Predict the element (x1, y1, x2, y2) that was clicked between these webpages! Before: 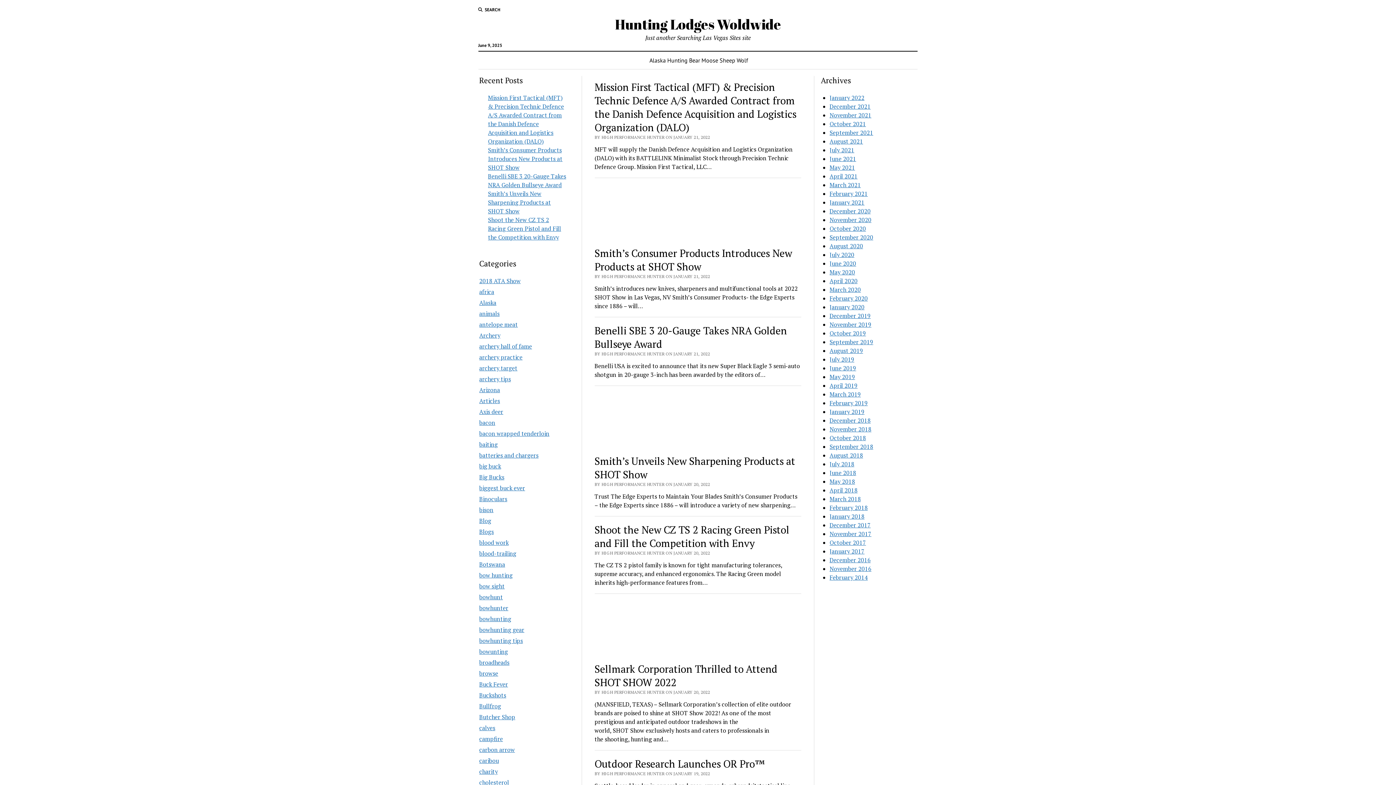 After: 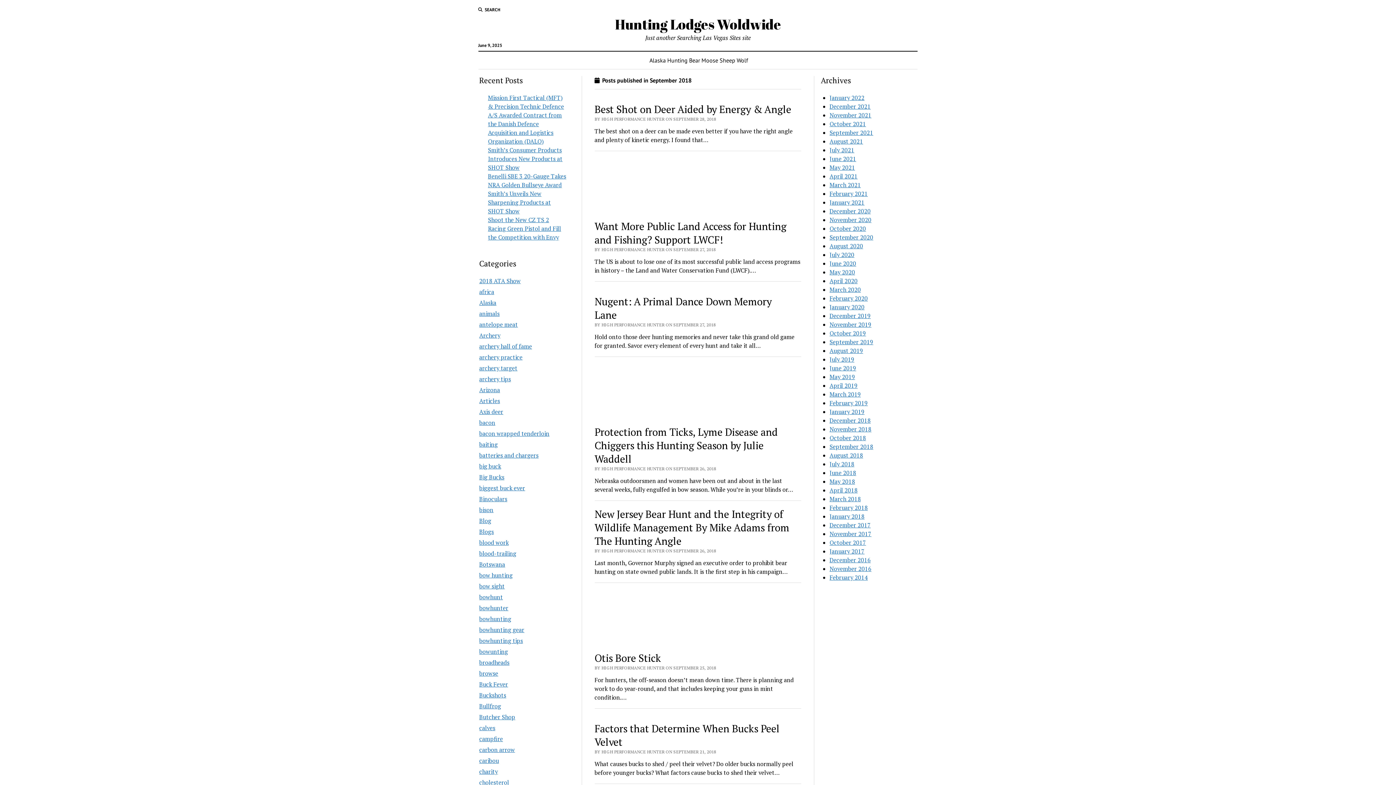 Action: label: September 2018 bbox: (829, 442, 873, 450)